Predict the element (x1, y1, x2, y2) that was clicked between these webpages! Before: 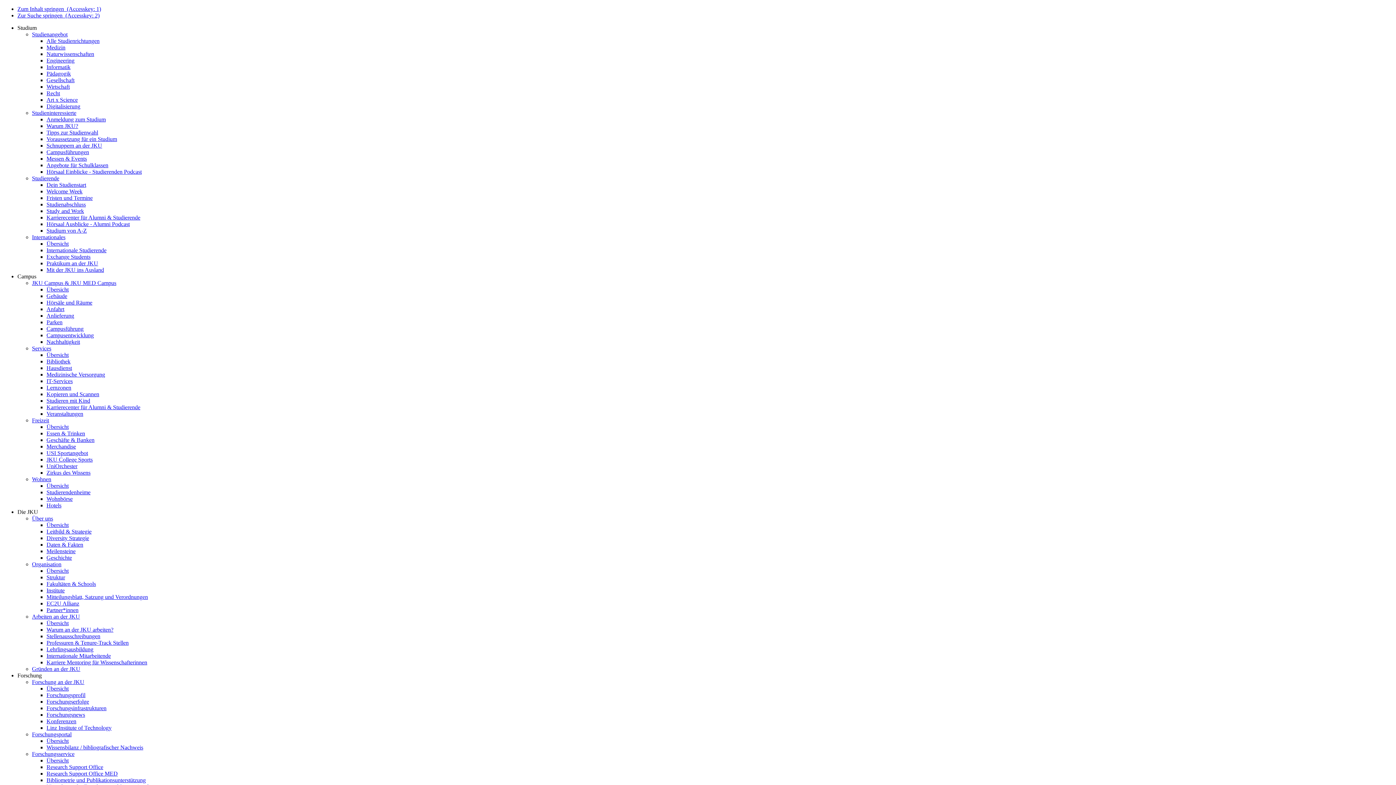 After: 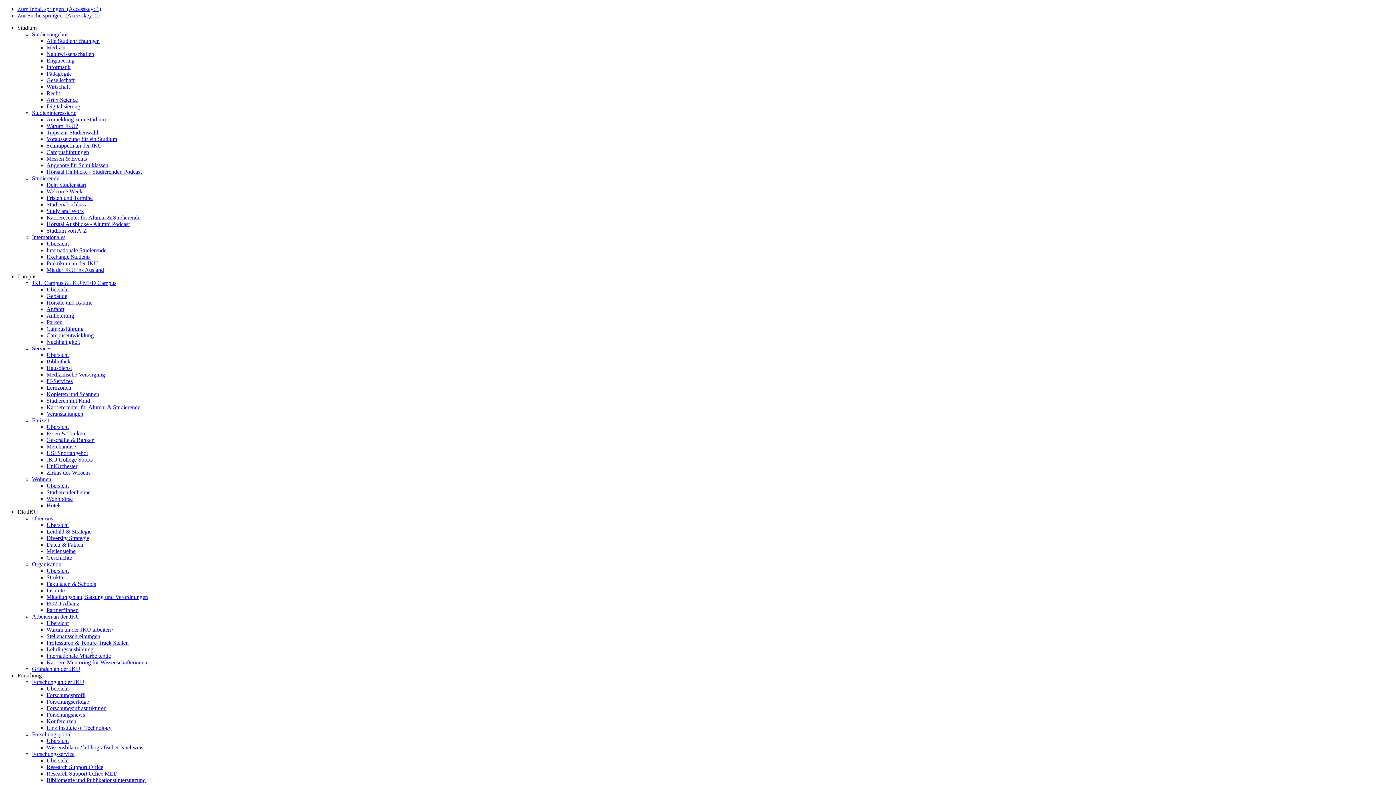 Action: bbox: (46, 744, 143, 750) label: Wissensbilanz / bibliografischer Nachweis